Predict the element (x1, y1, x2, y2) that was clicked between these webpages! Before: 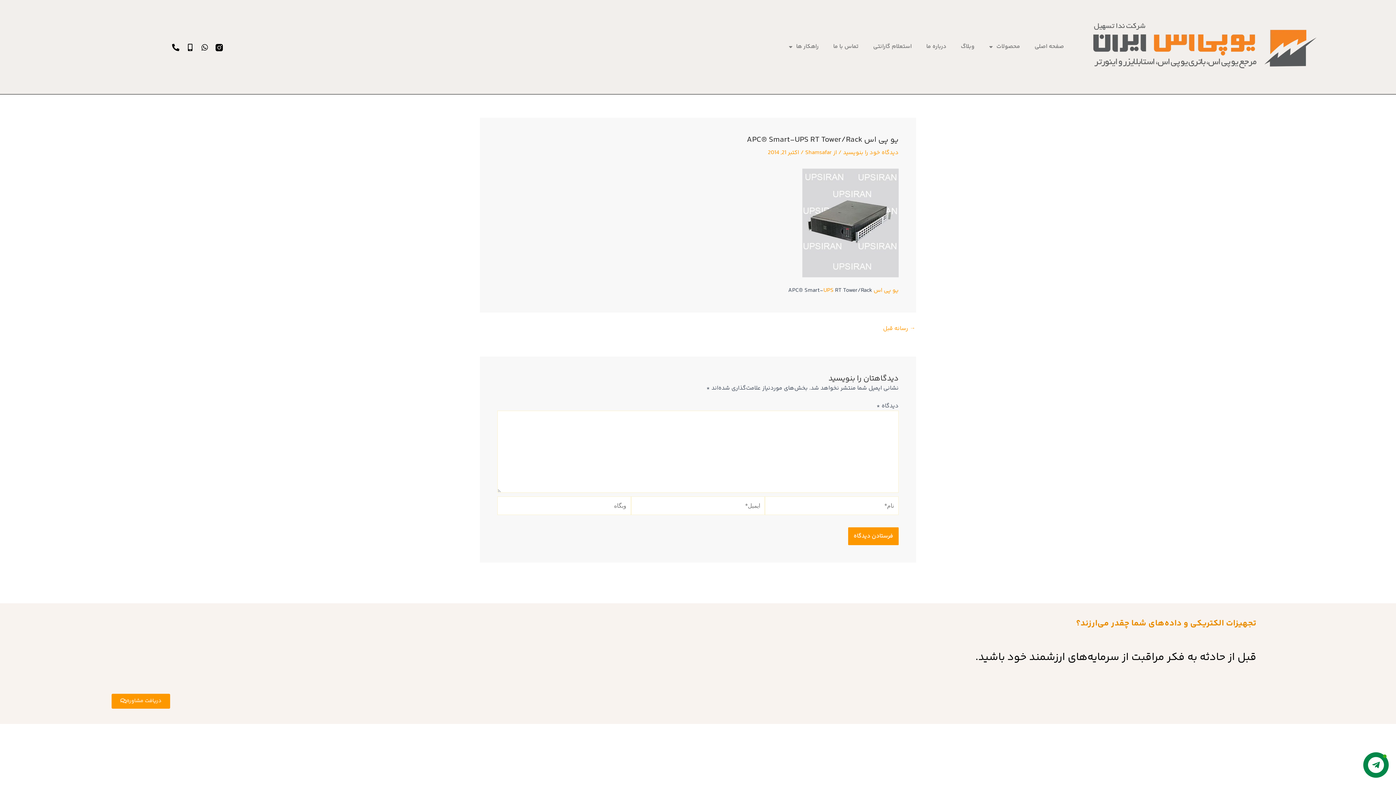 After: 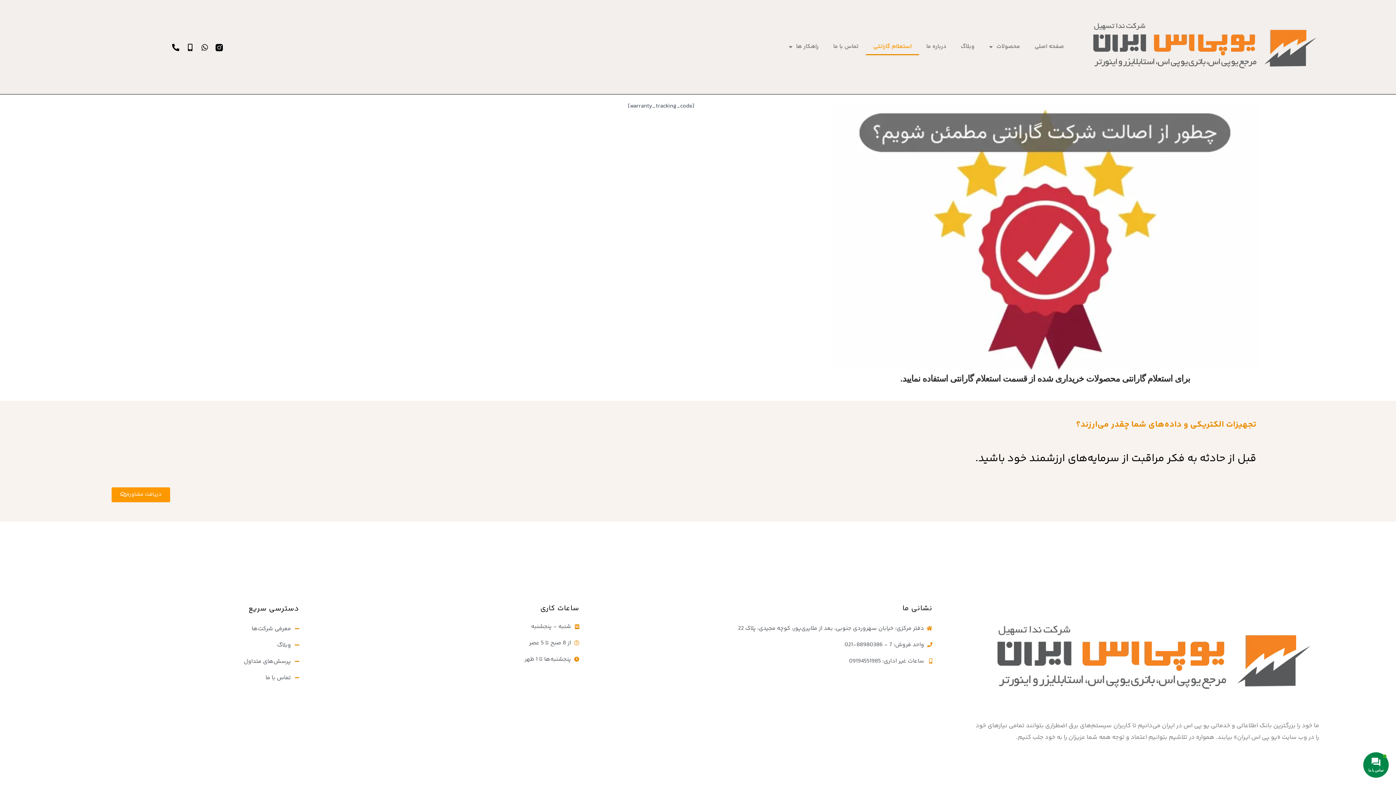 Action: label: استعلام گارانتی bbox: (866, 38, 919, 55)